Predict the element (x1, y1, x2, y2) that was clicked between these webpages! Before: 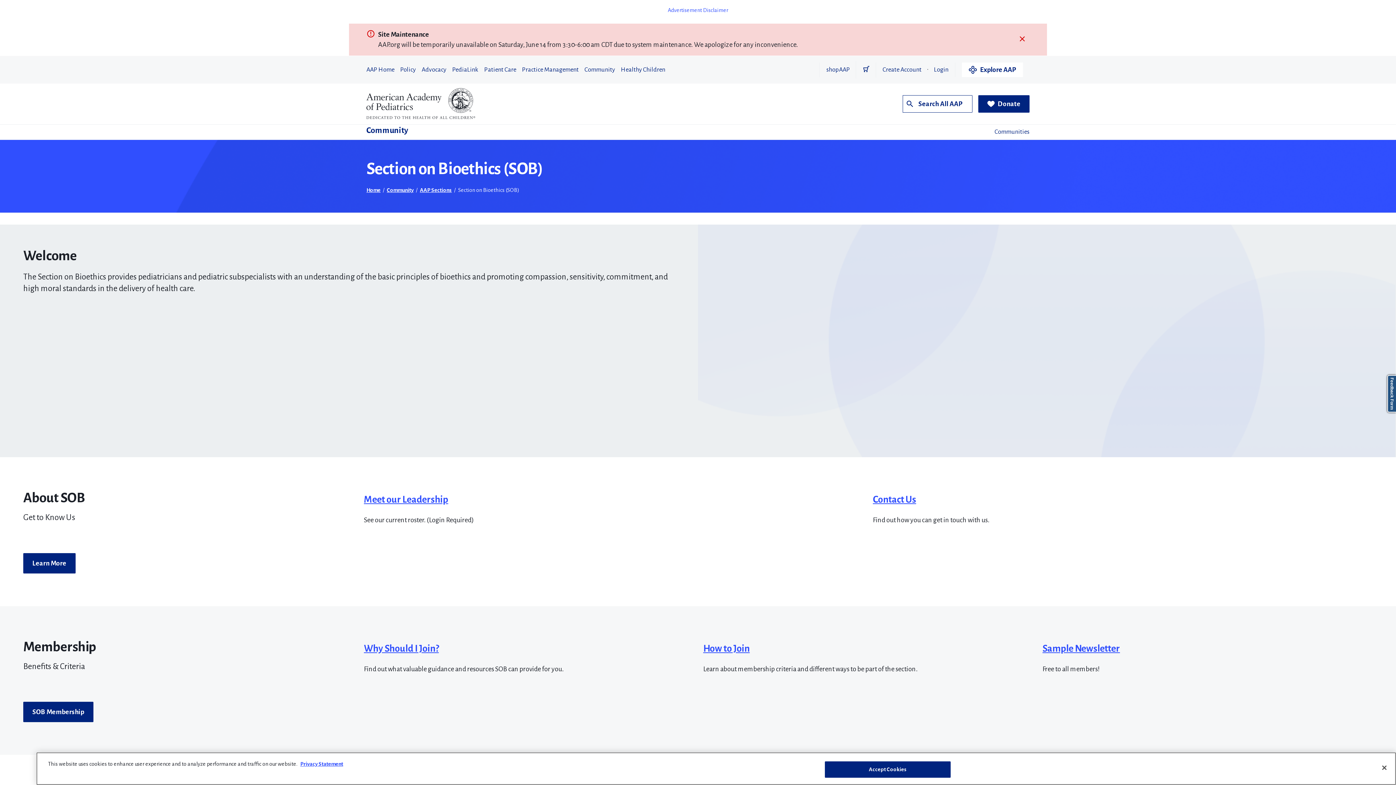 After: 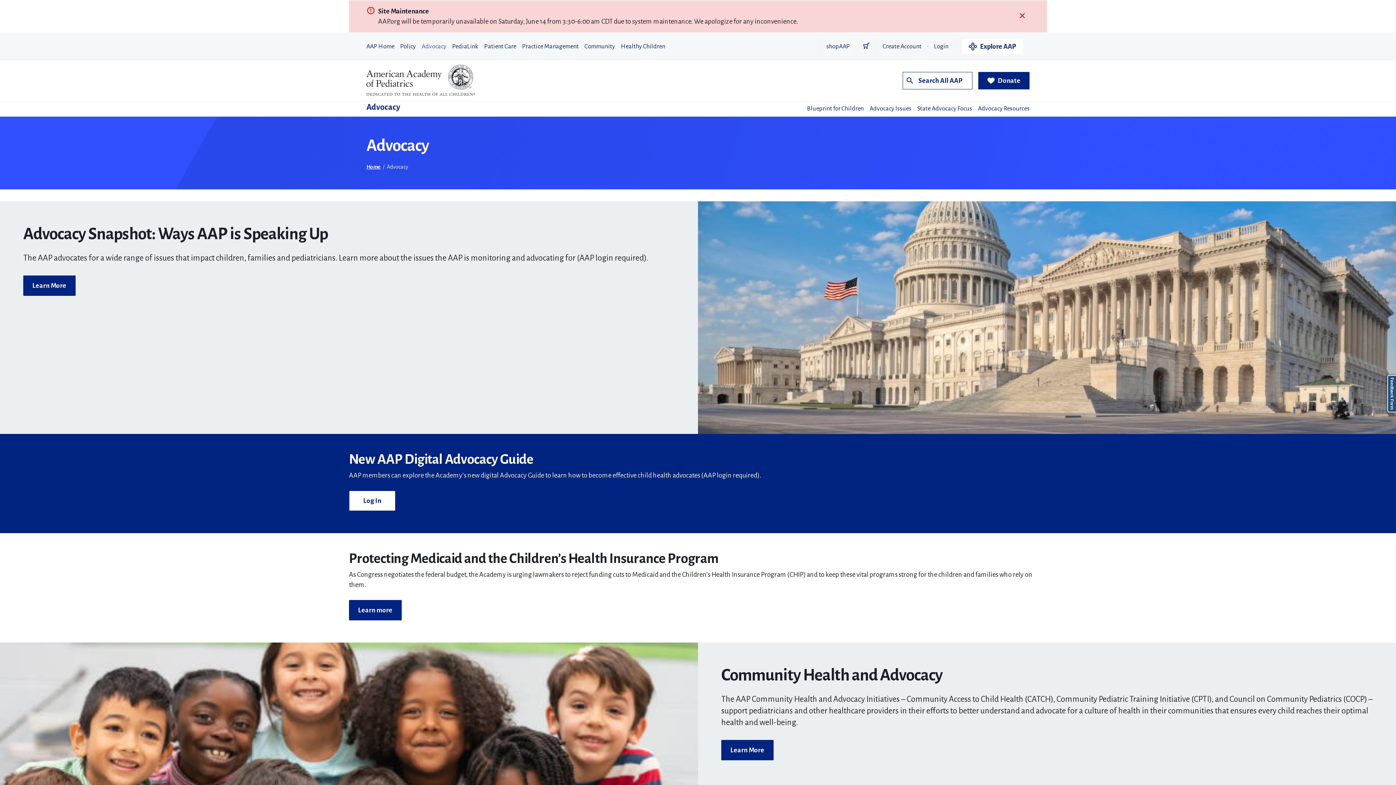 Action: bbox: (421, 62, 446, 77) label: Advocacy